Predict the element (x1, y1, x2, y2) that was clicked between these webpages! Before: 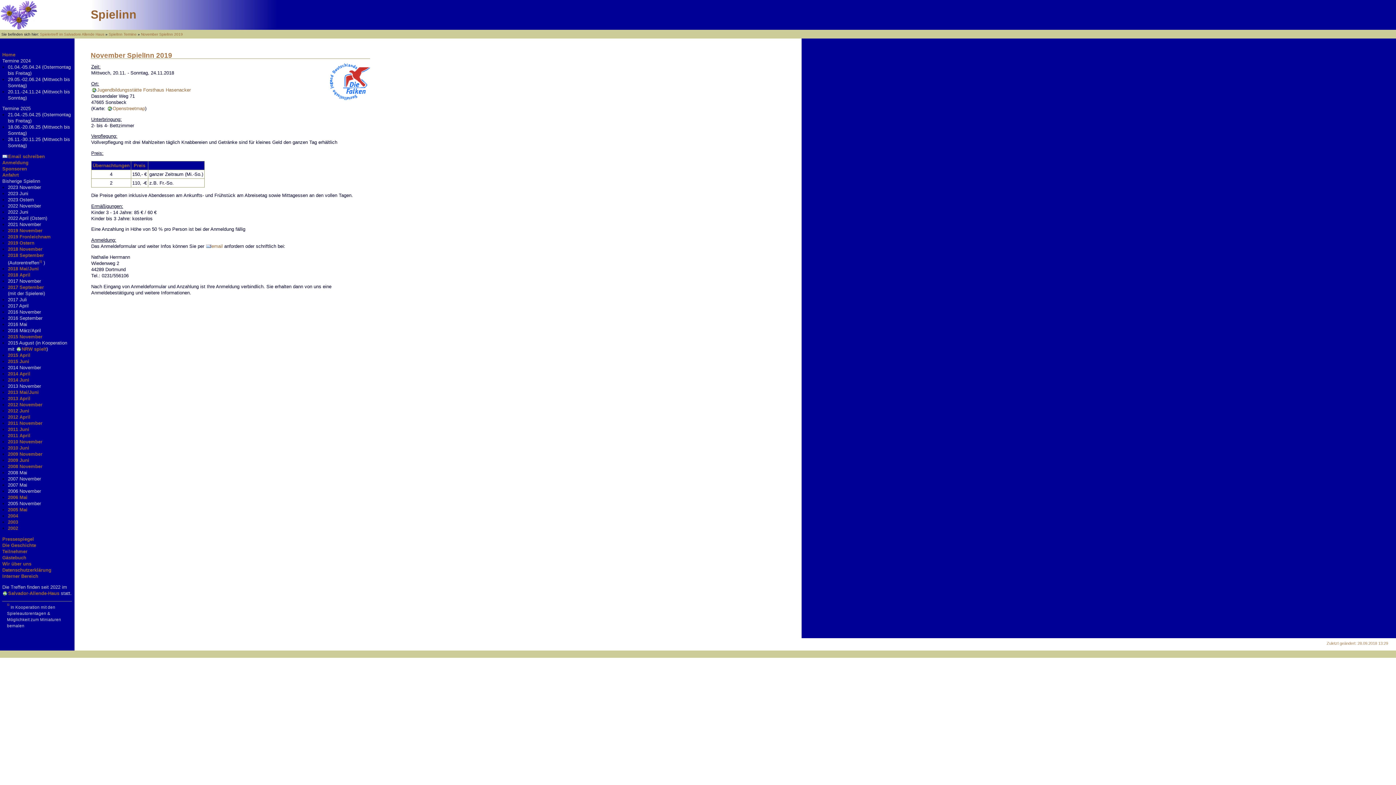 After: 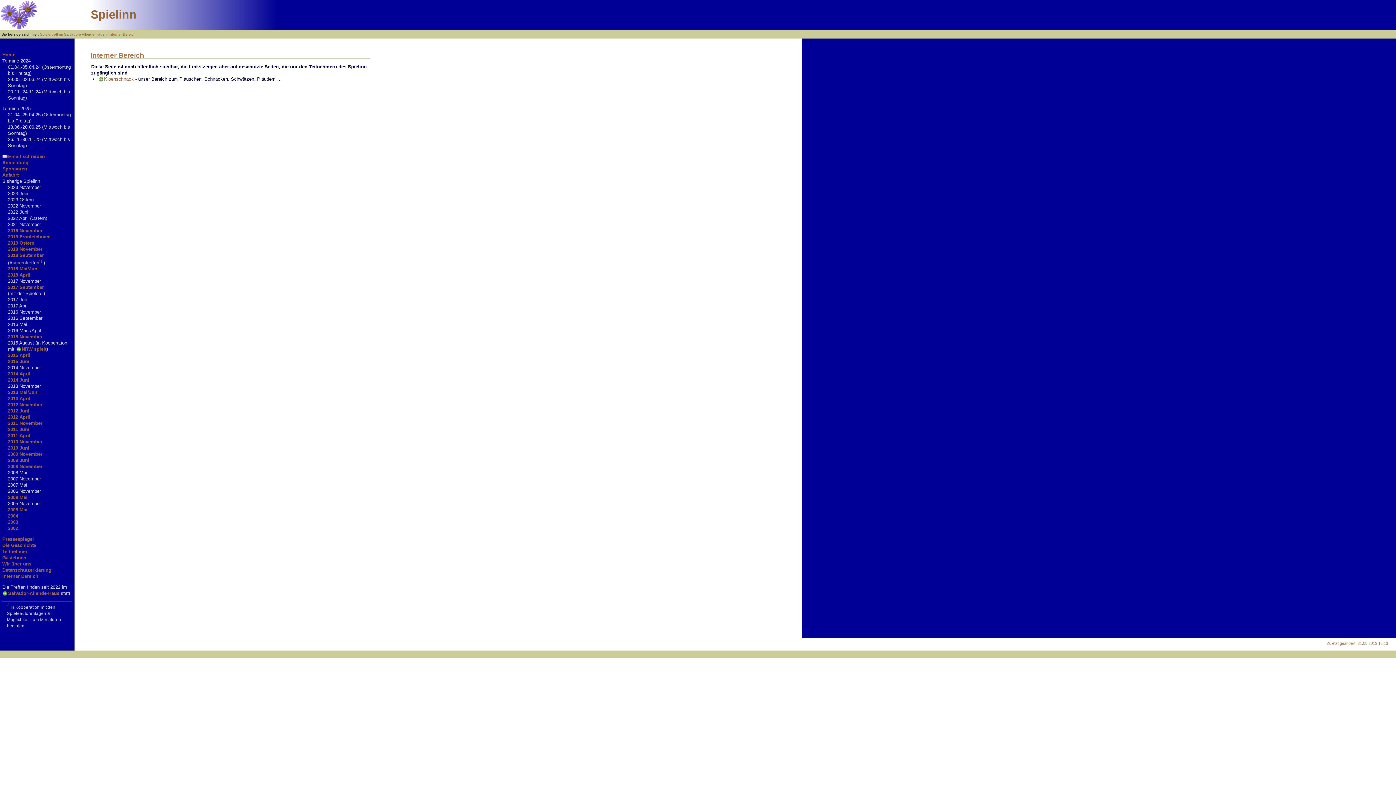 Action: label: Interner Bereich bbox: (2, 573, 38, 579)